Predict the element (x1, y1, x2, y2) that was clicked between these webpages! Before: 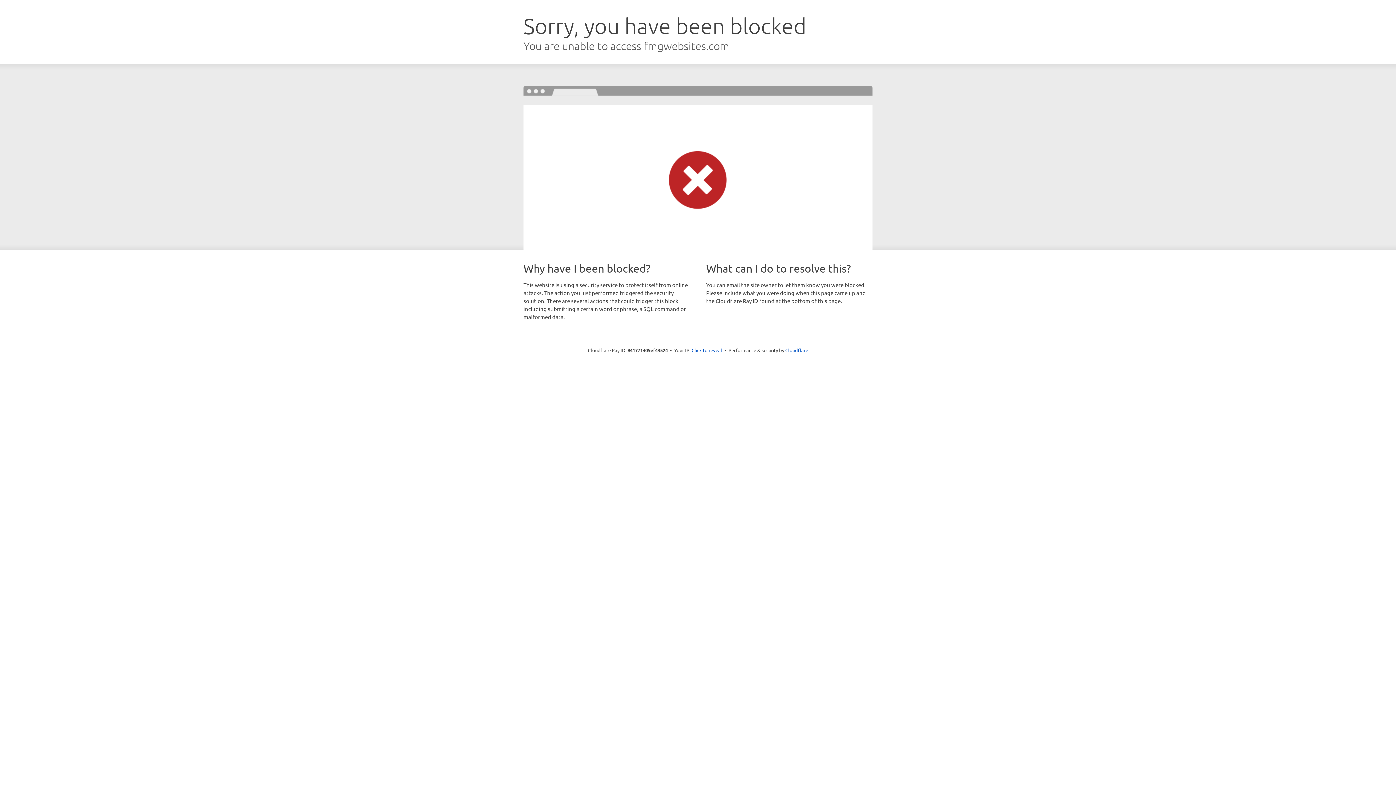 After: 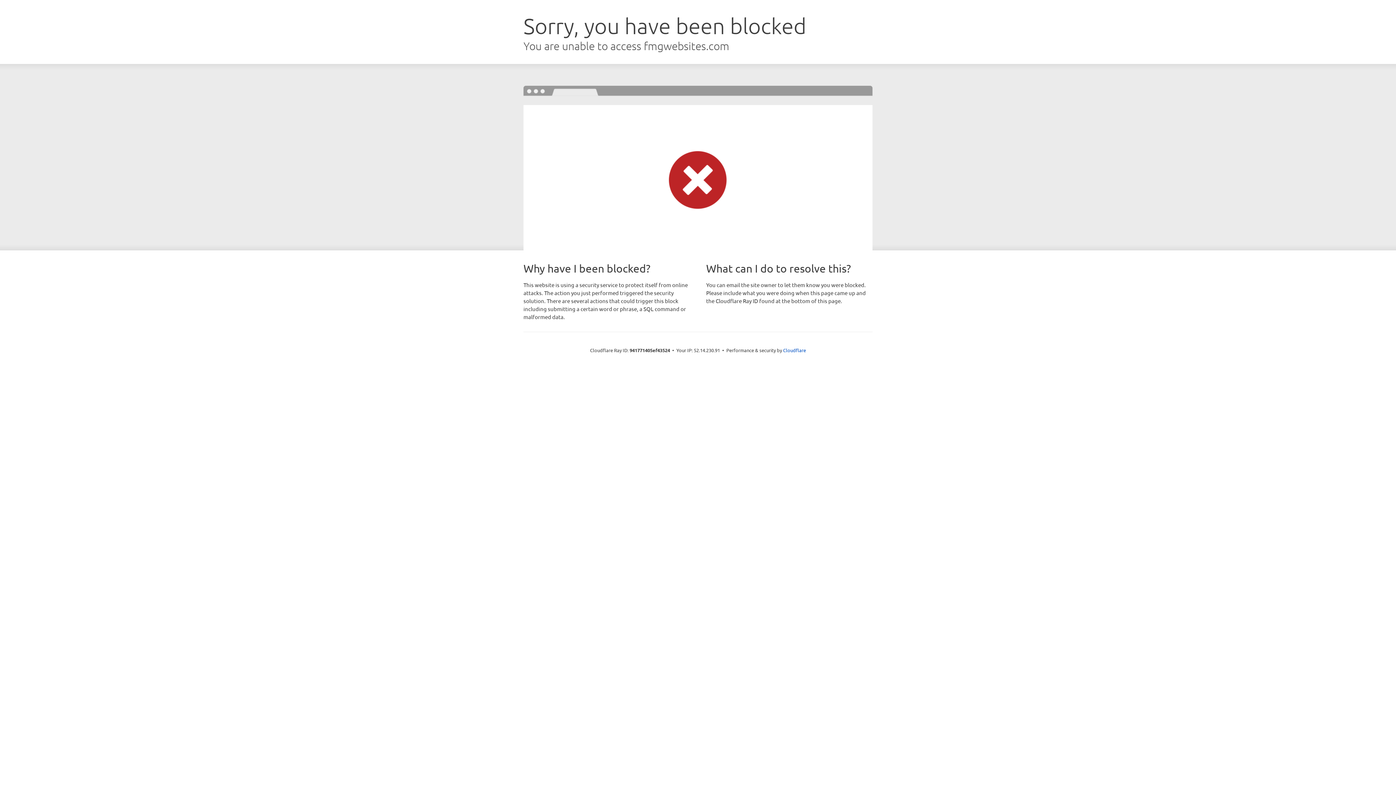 Action: label: Click to reveal bbox: (691, 346, 722, 353)